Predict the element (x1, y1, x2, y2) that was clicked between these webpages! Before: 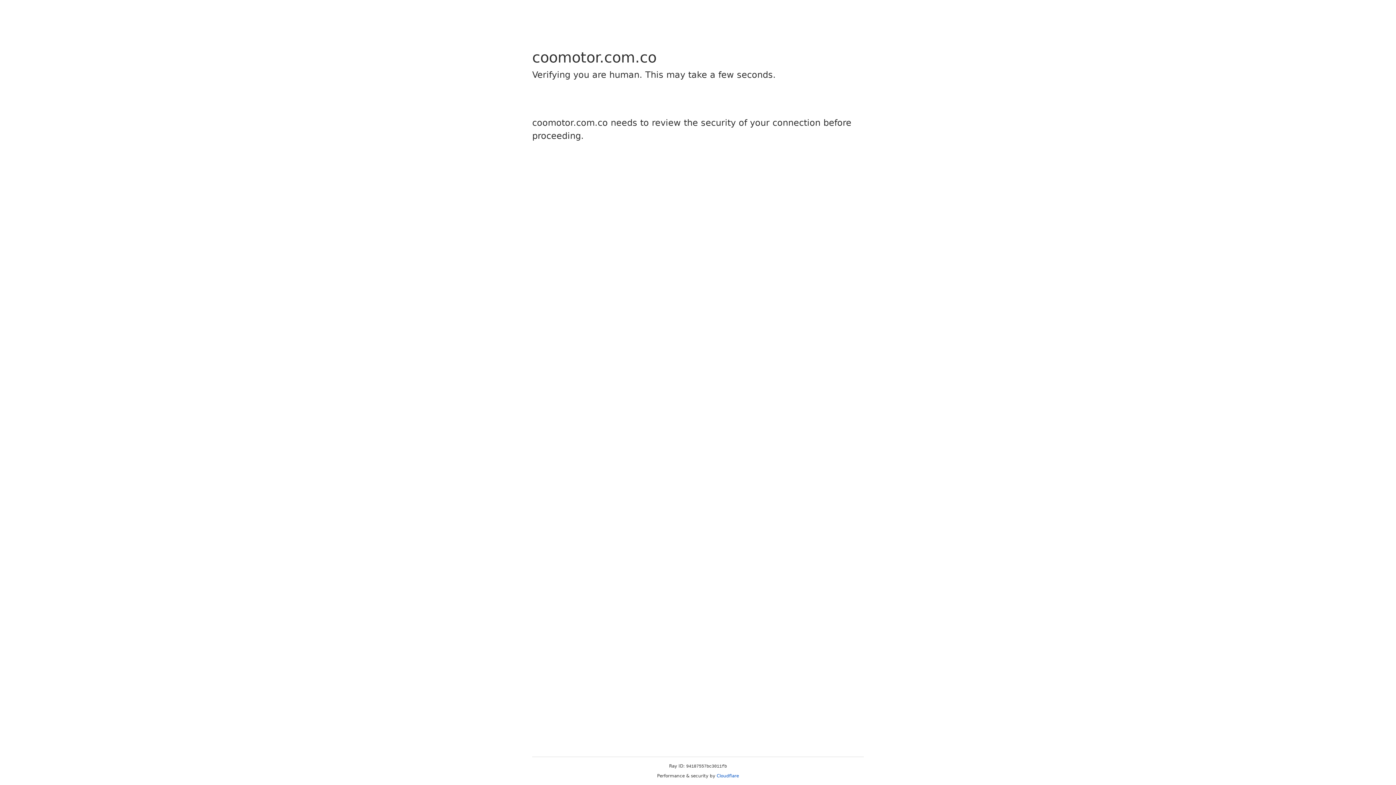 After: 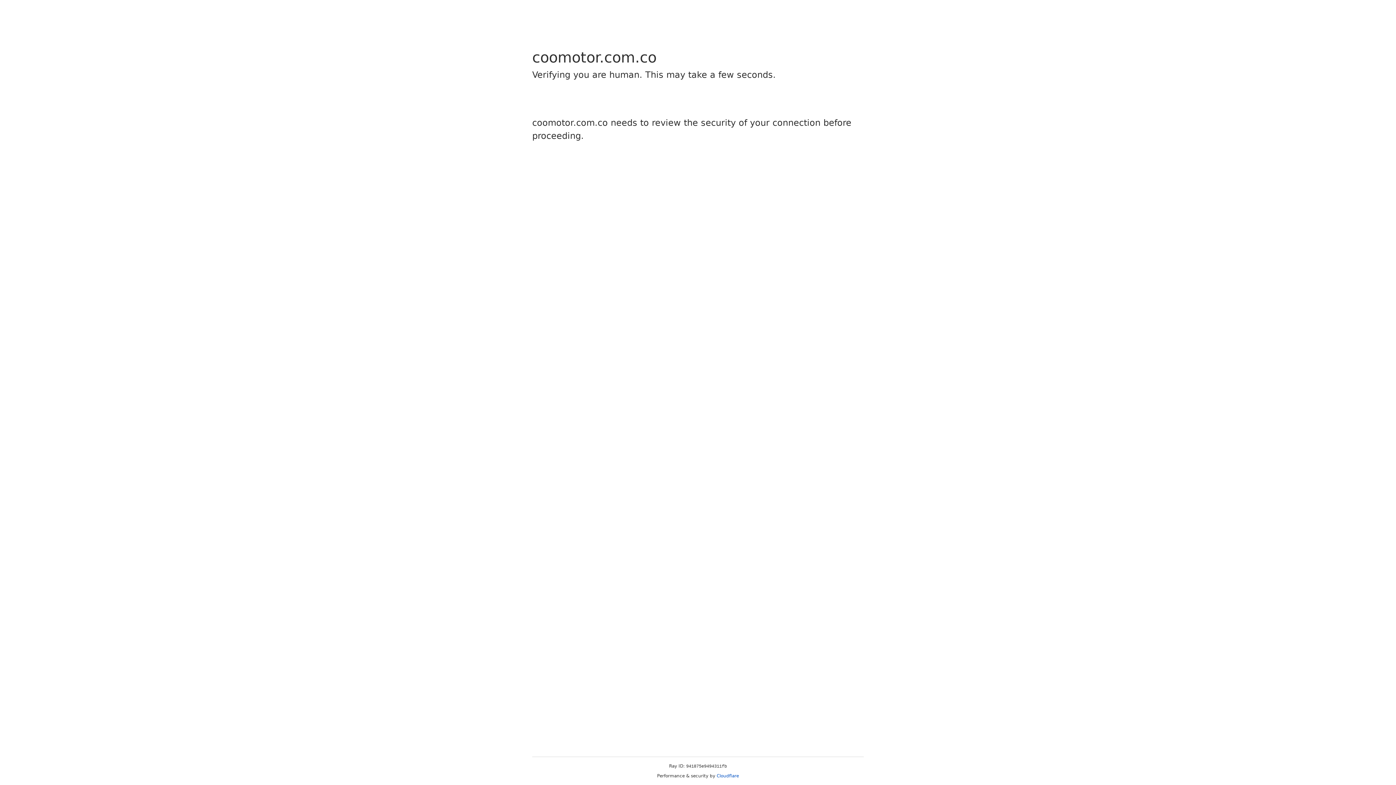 Action: bbox: (716, 773, 739, 778) label: Cloudflare